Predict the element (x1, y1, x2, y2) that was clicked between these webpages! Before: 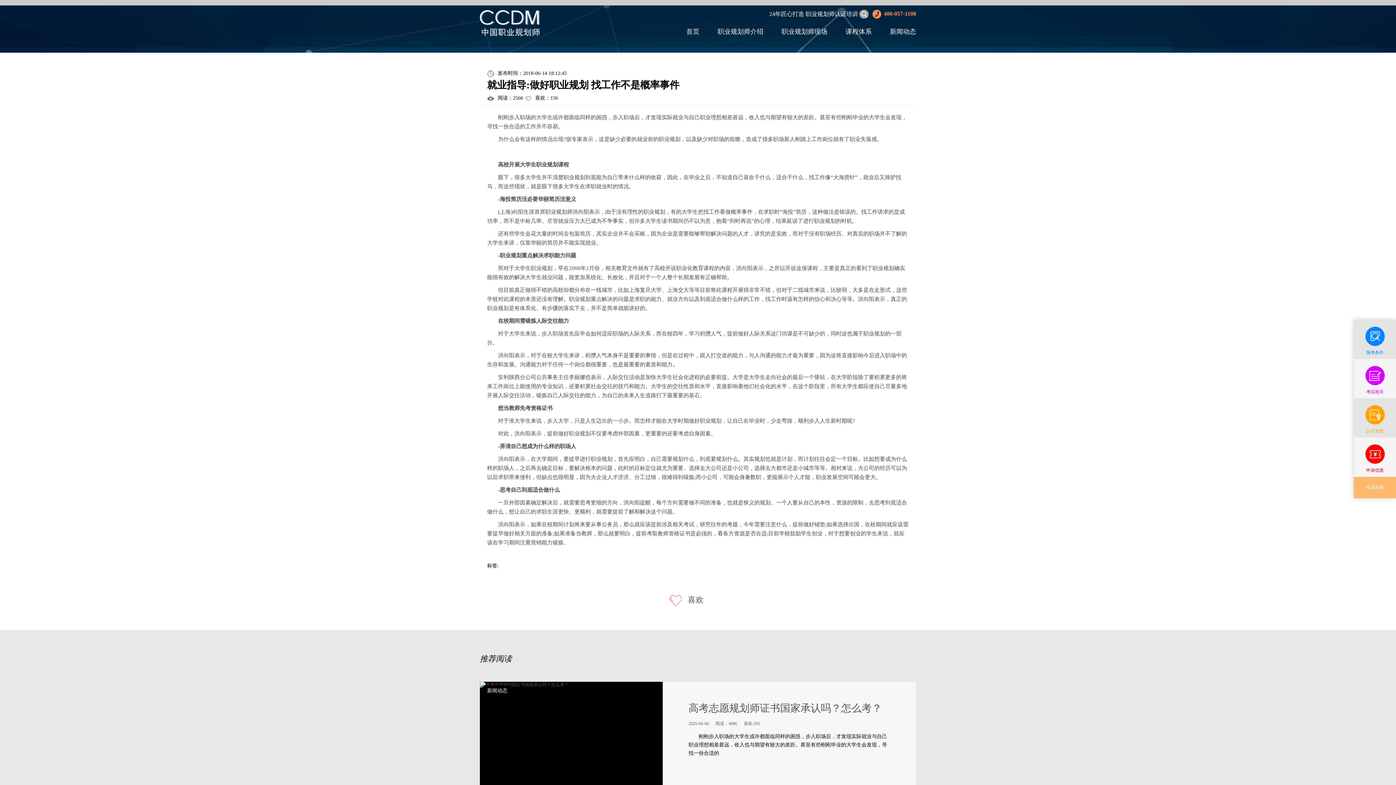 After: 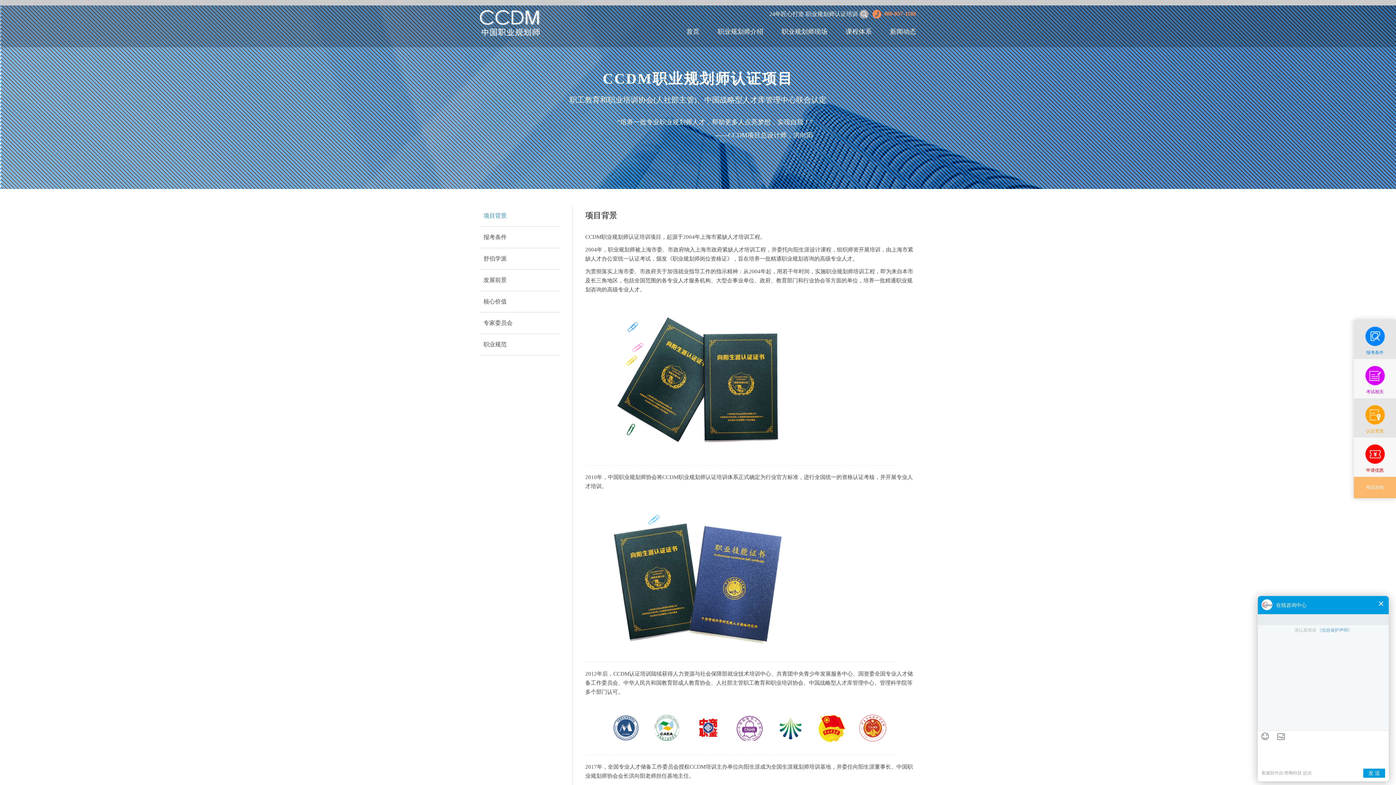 Action: bbox: (717, 28, 763, 35) label: 职业规划师介绍